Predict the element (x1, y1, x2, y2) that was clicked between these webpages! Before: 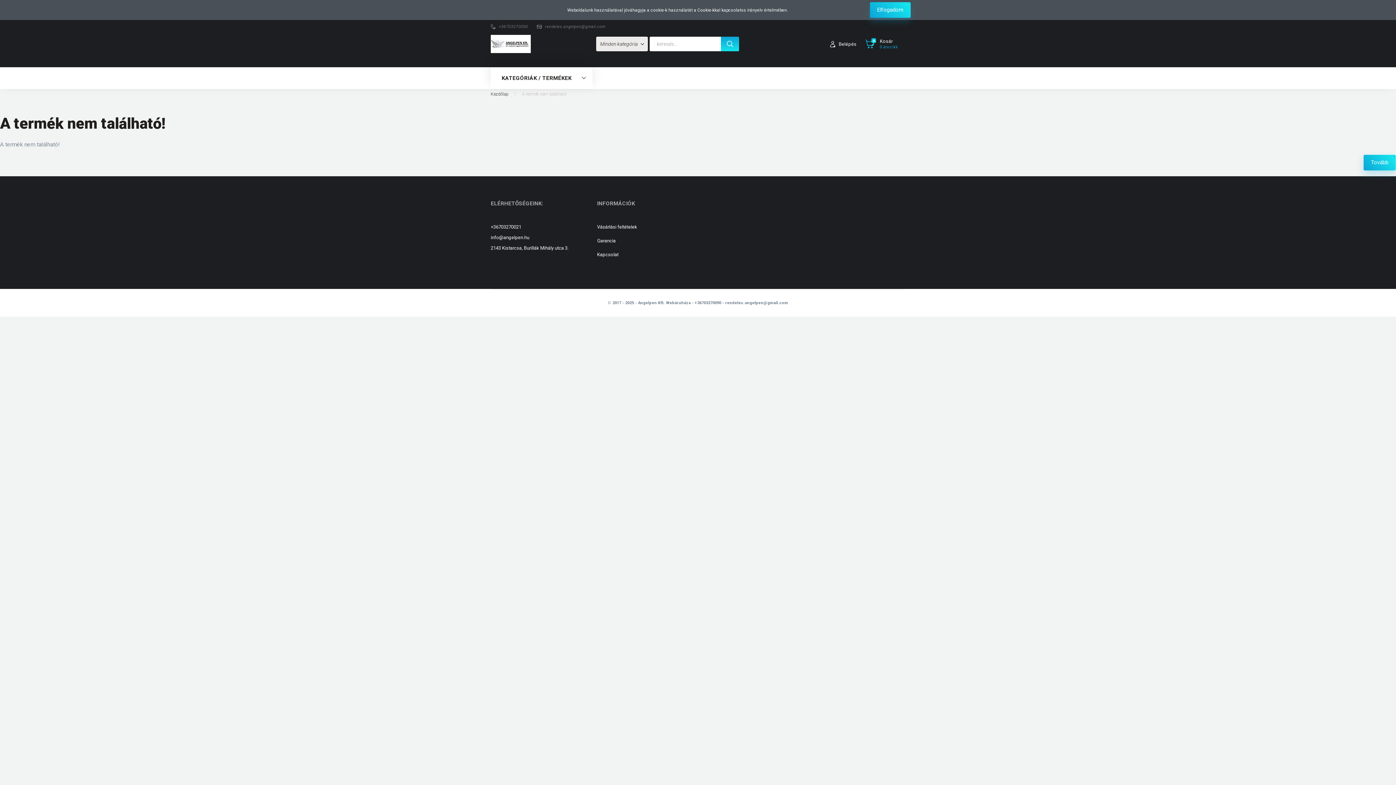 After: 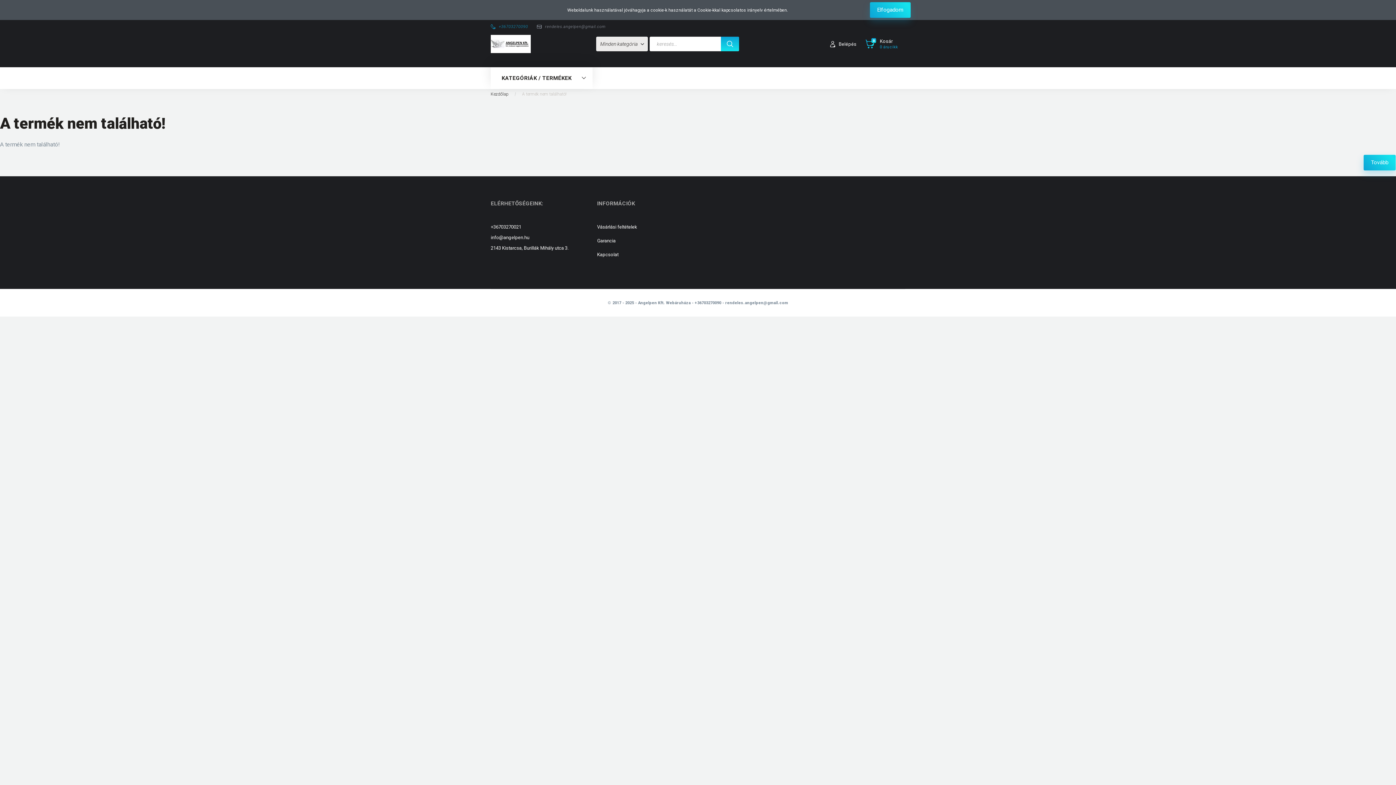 Action: label: +36703270090 bbox: (490, 24, 528, 29)